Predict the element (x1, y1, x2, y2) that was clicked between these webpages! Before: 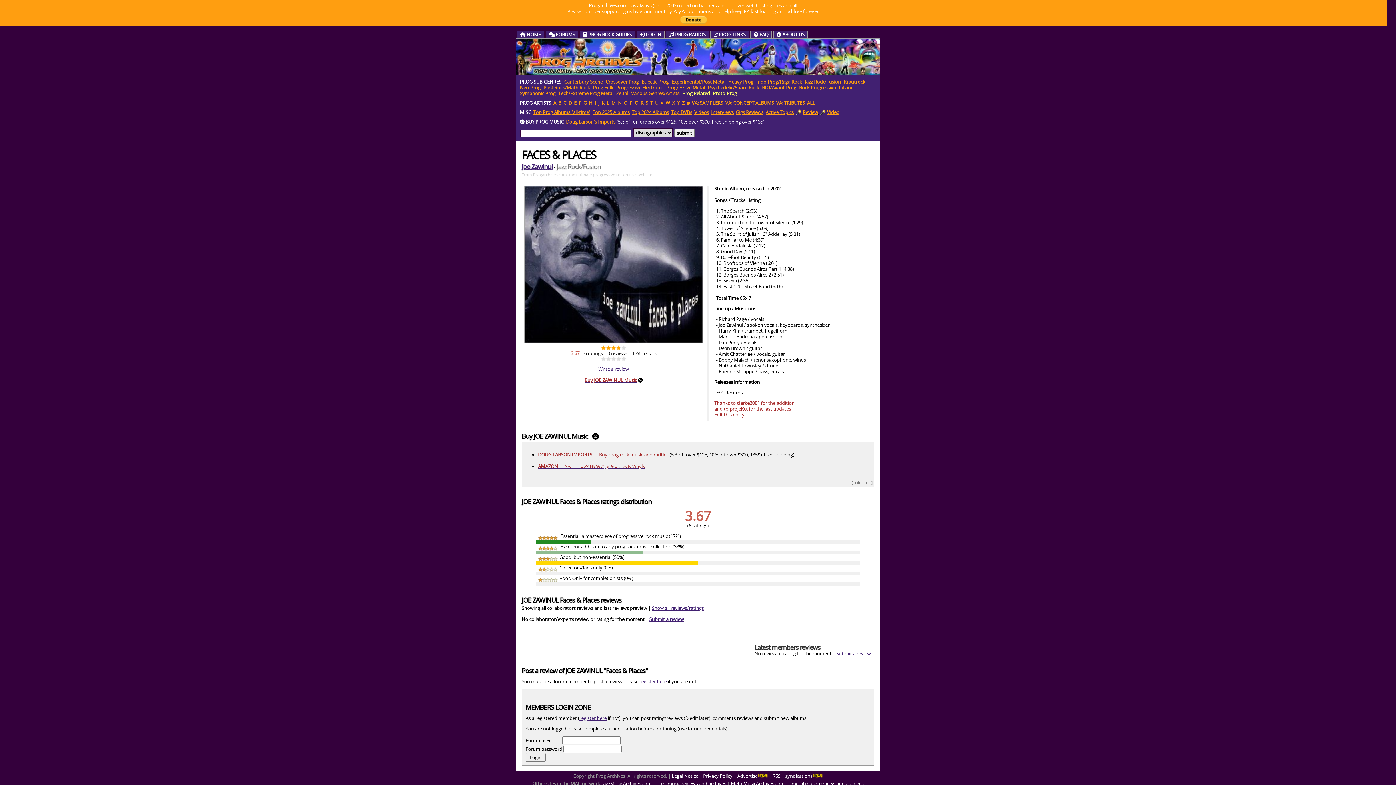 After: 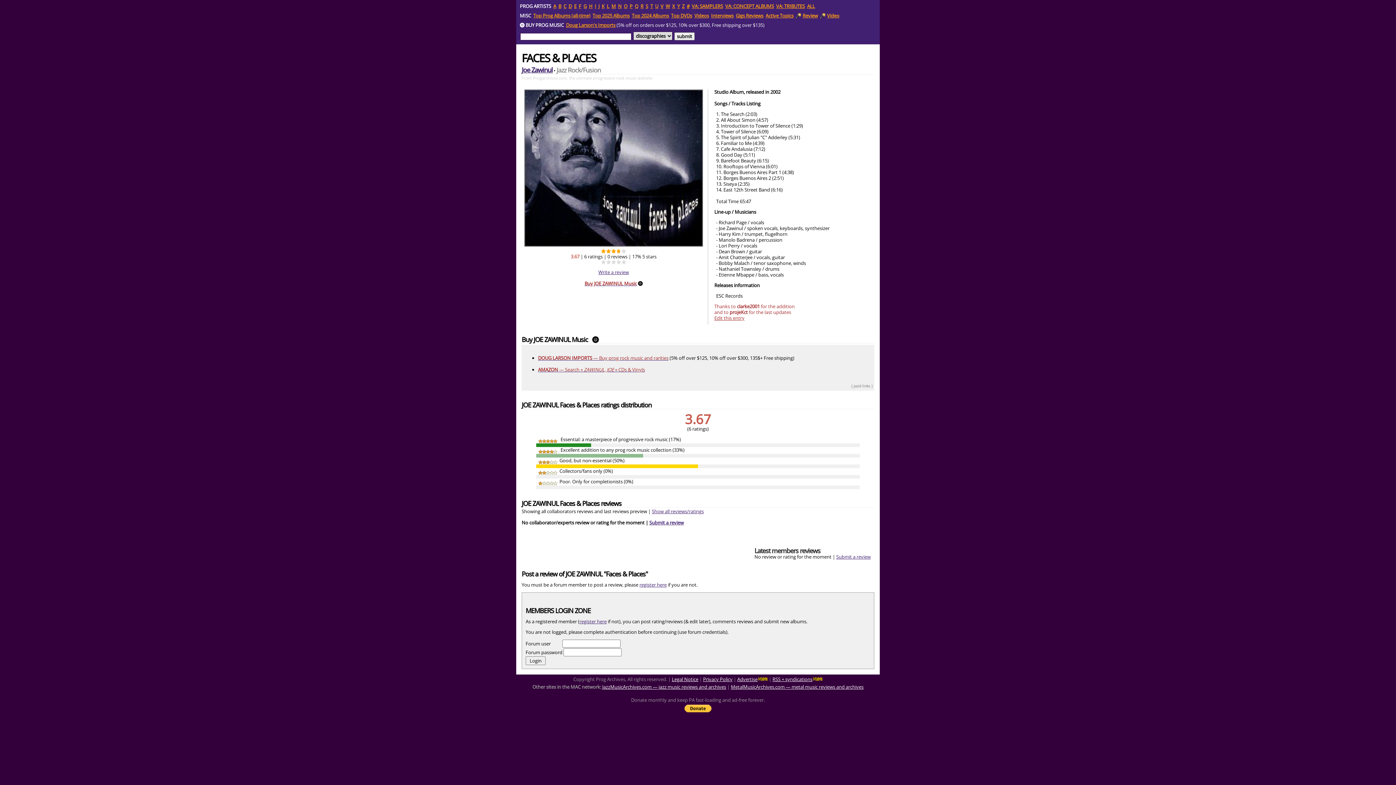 Action: label: Submit a review bbox: (649, 616, 684, 622)